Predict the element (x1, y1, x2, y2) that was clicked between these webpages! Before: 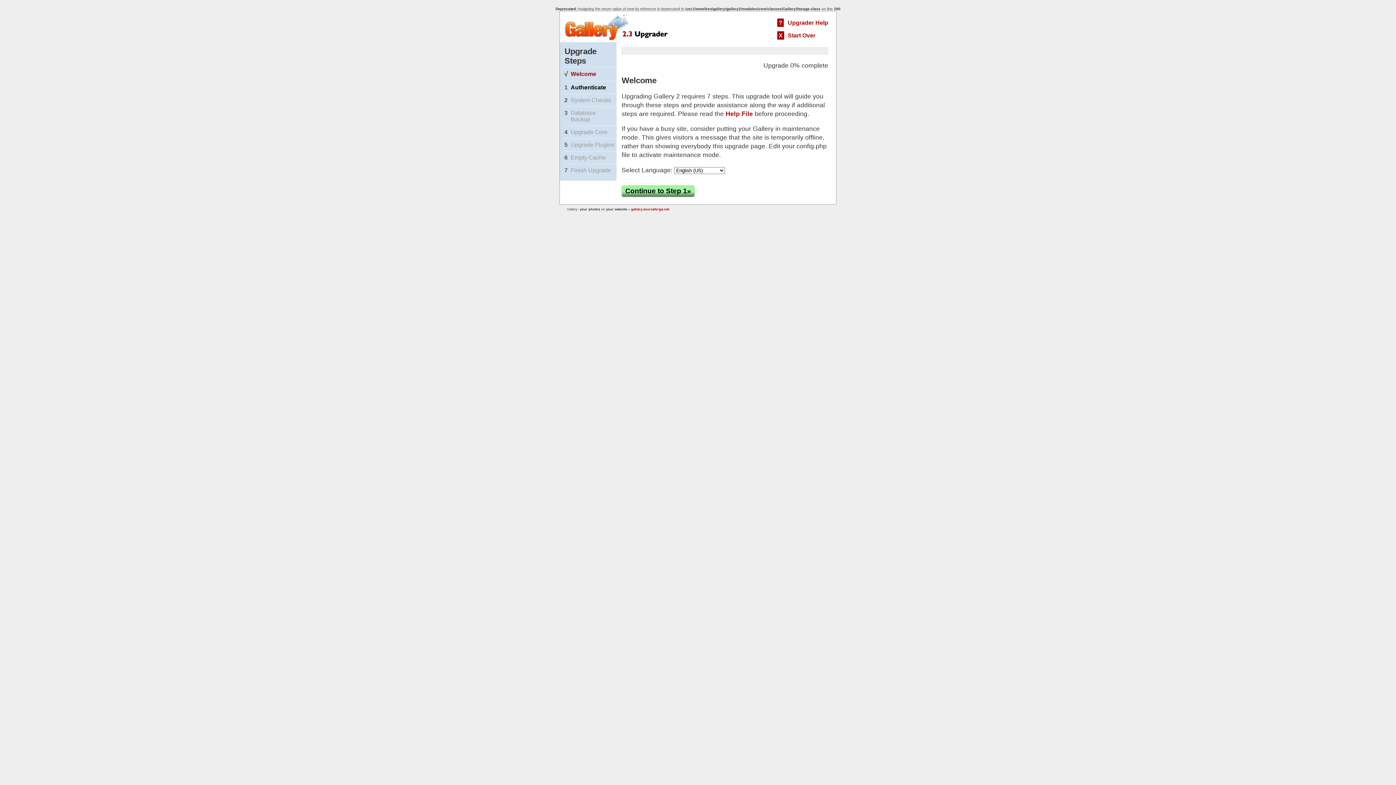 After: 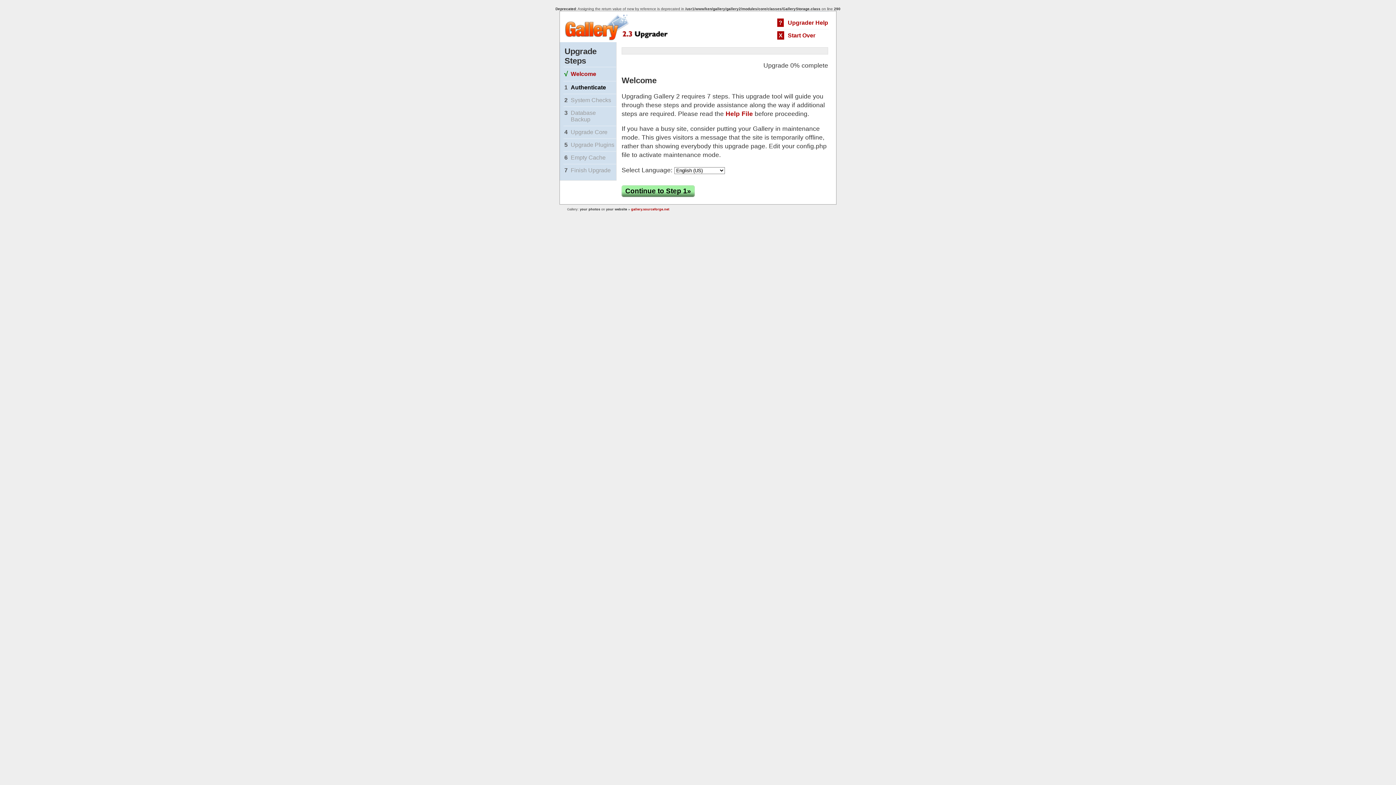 Action: bbox: (788, 32, 815, 38) label: Start Over